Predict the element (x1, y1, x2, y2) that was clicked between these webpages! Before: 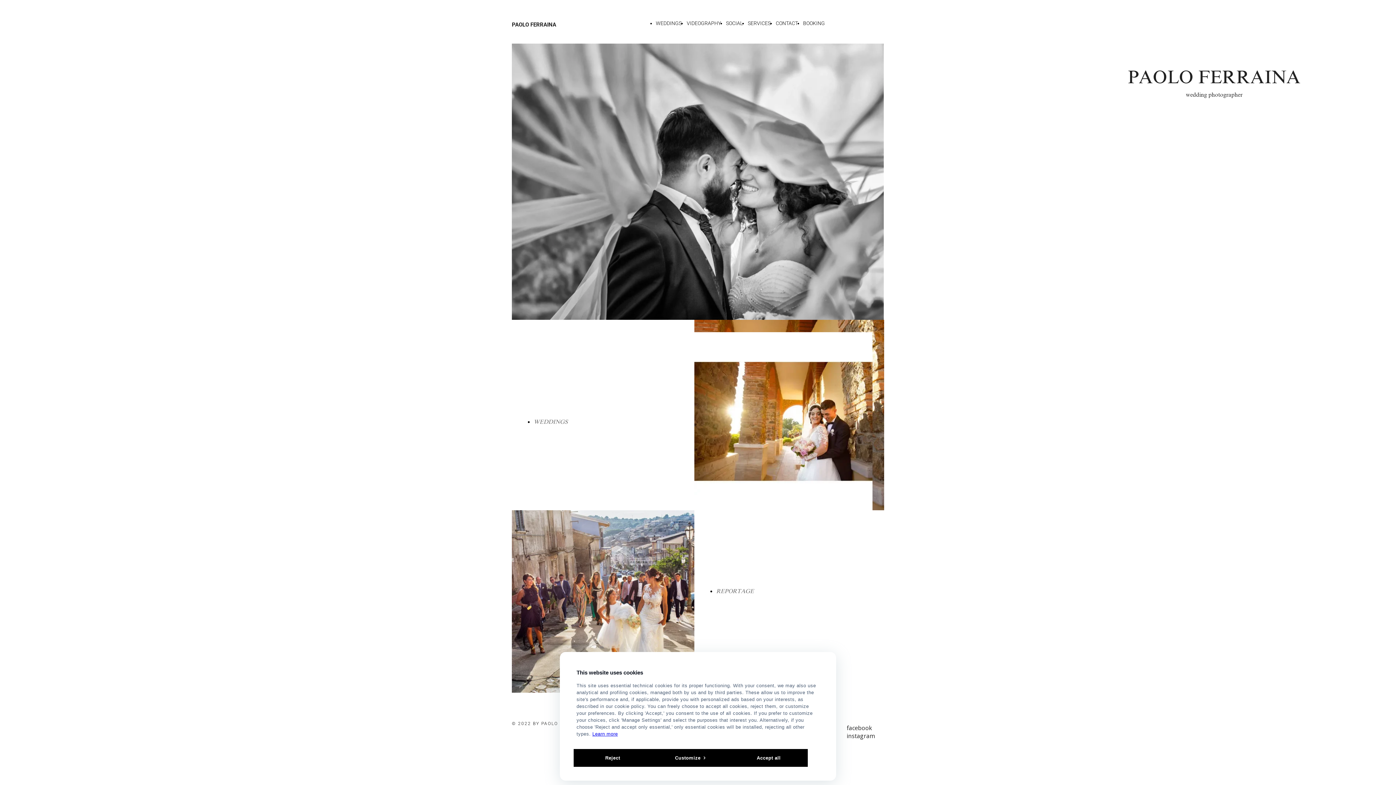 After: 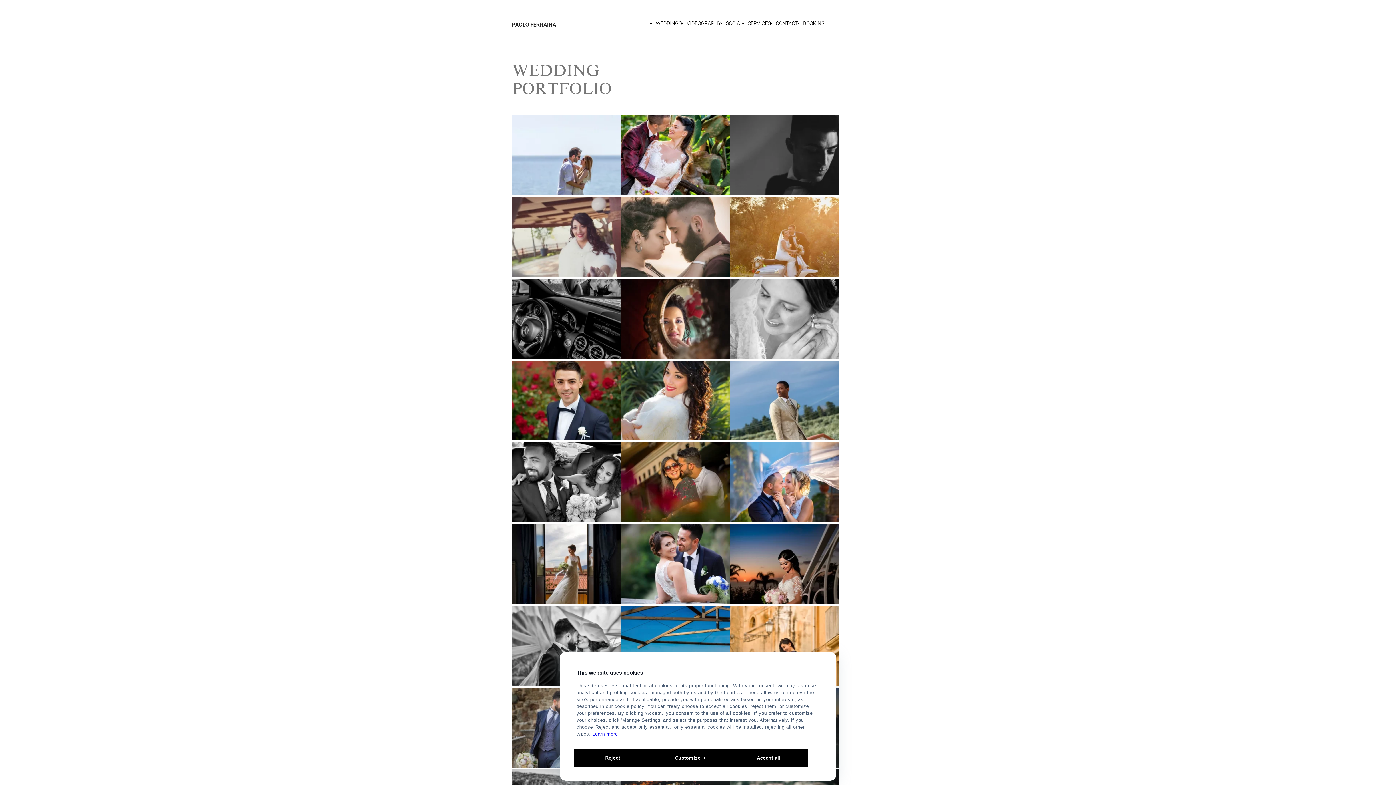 Action: label: WEDDINGS bbox: (533, 418, 568, 425)